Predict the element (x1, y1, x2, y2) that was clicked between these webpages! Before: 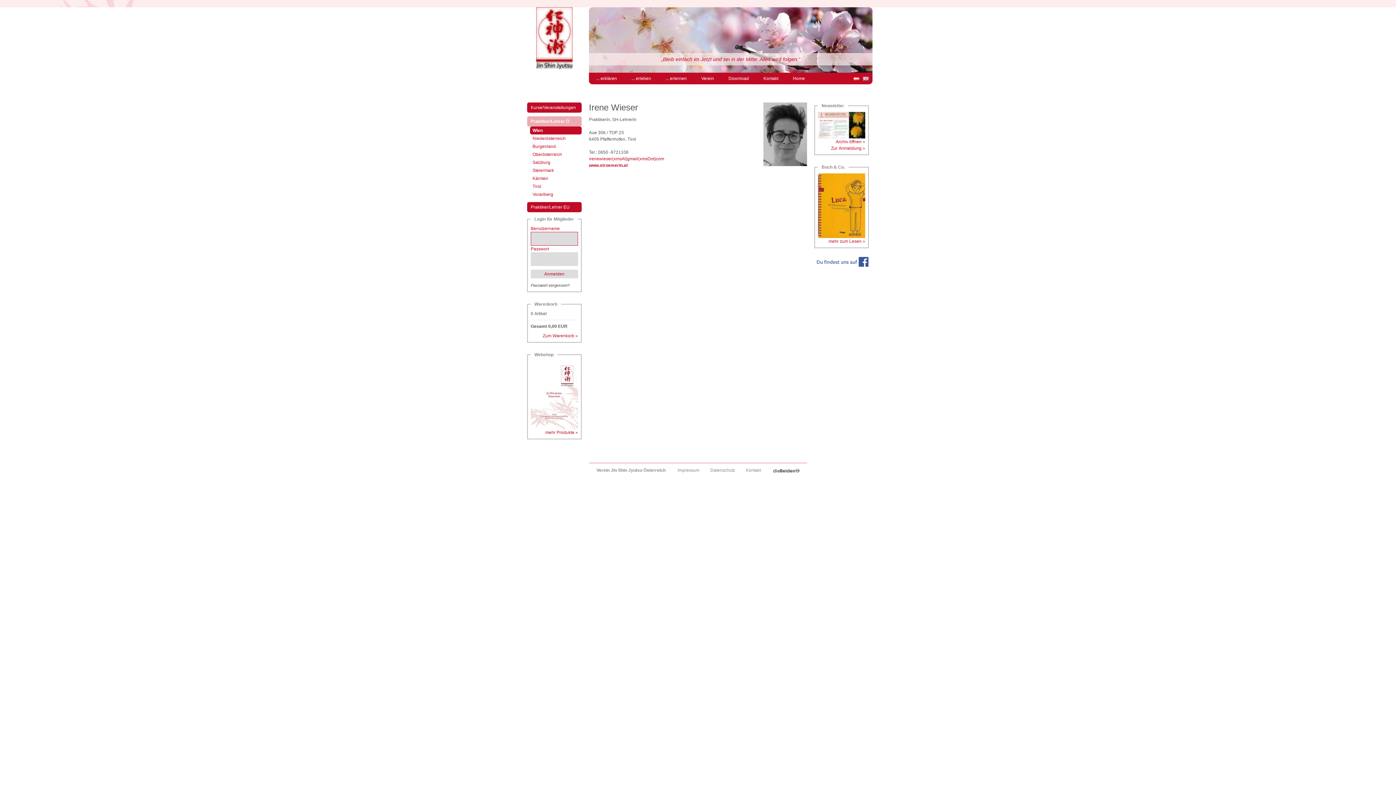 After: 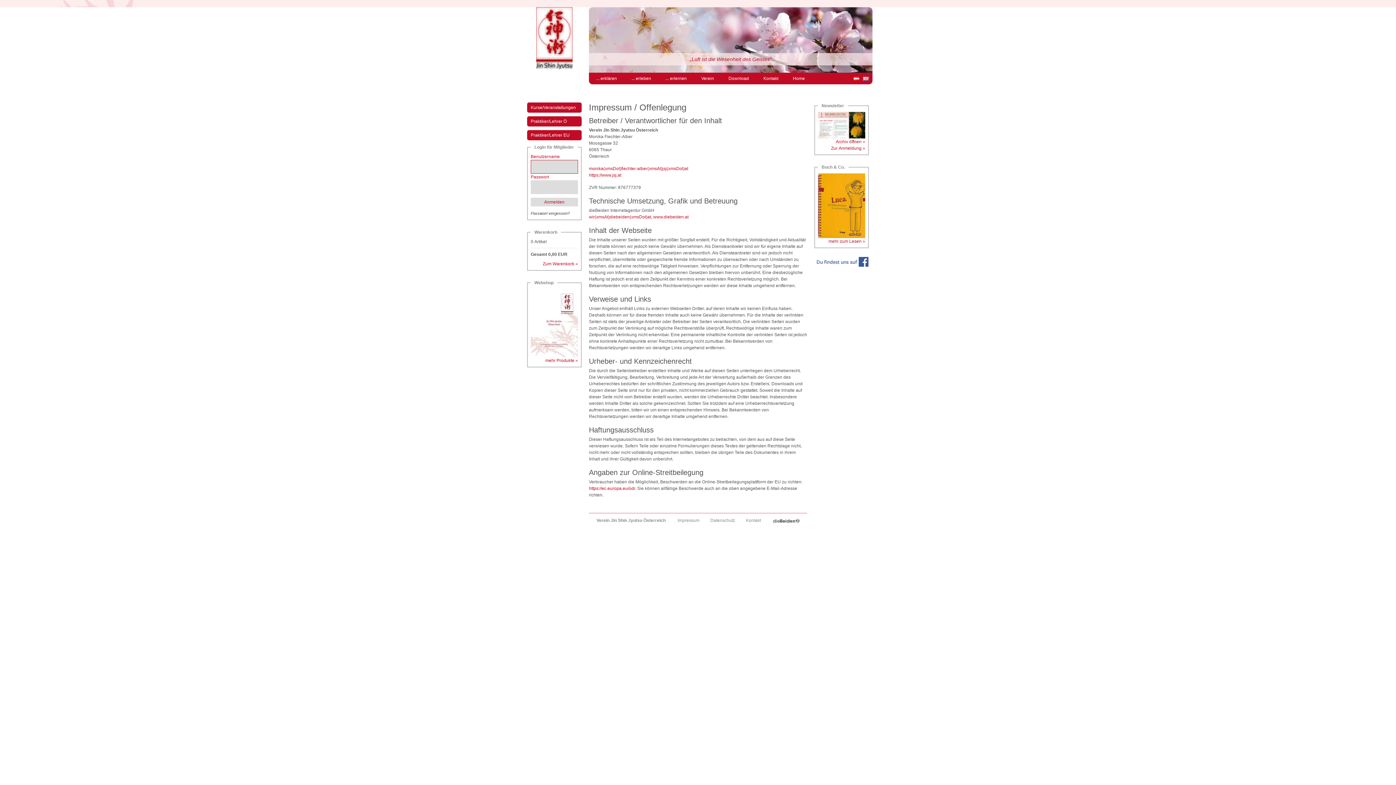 Action: label: Impressum bbox: (677, 467, 699, 473)